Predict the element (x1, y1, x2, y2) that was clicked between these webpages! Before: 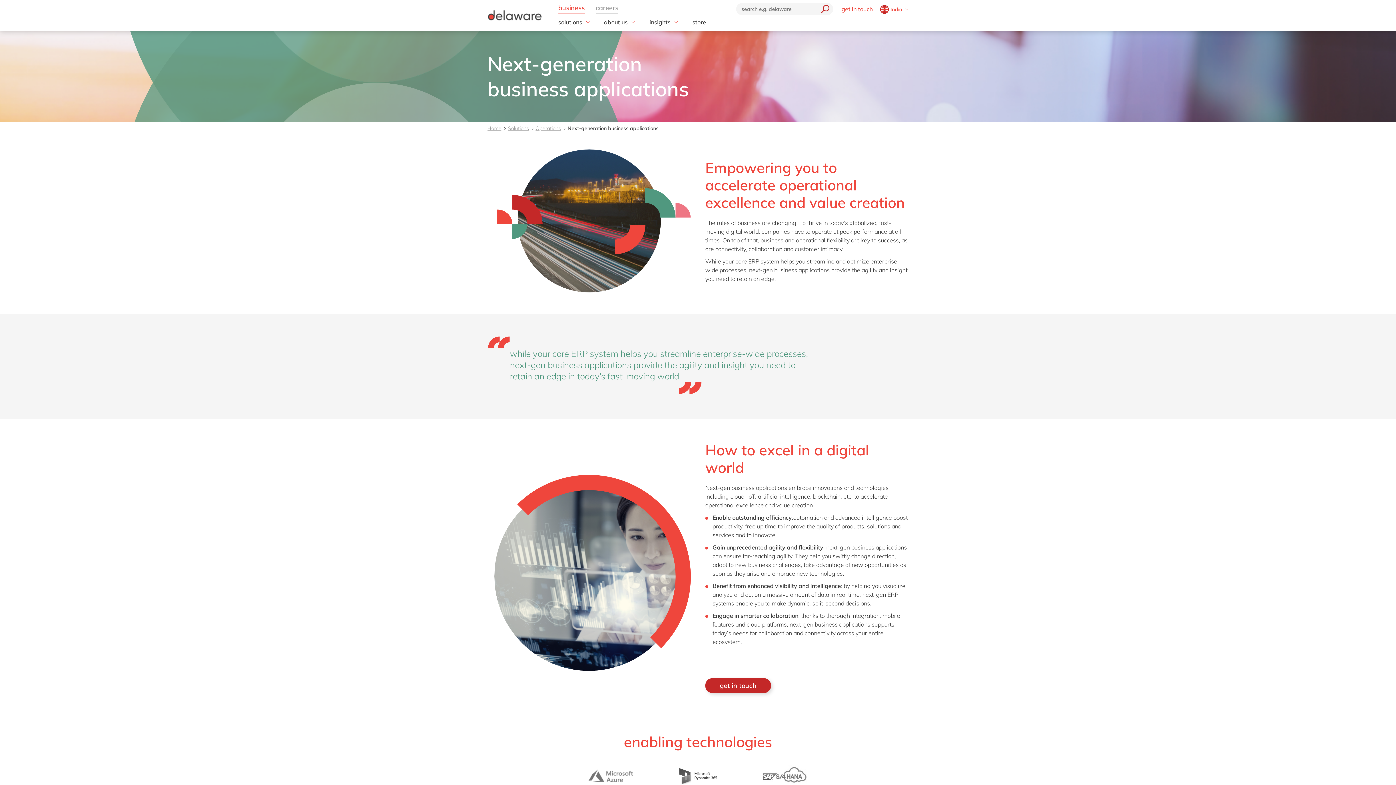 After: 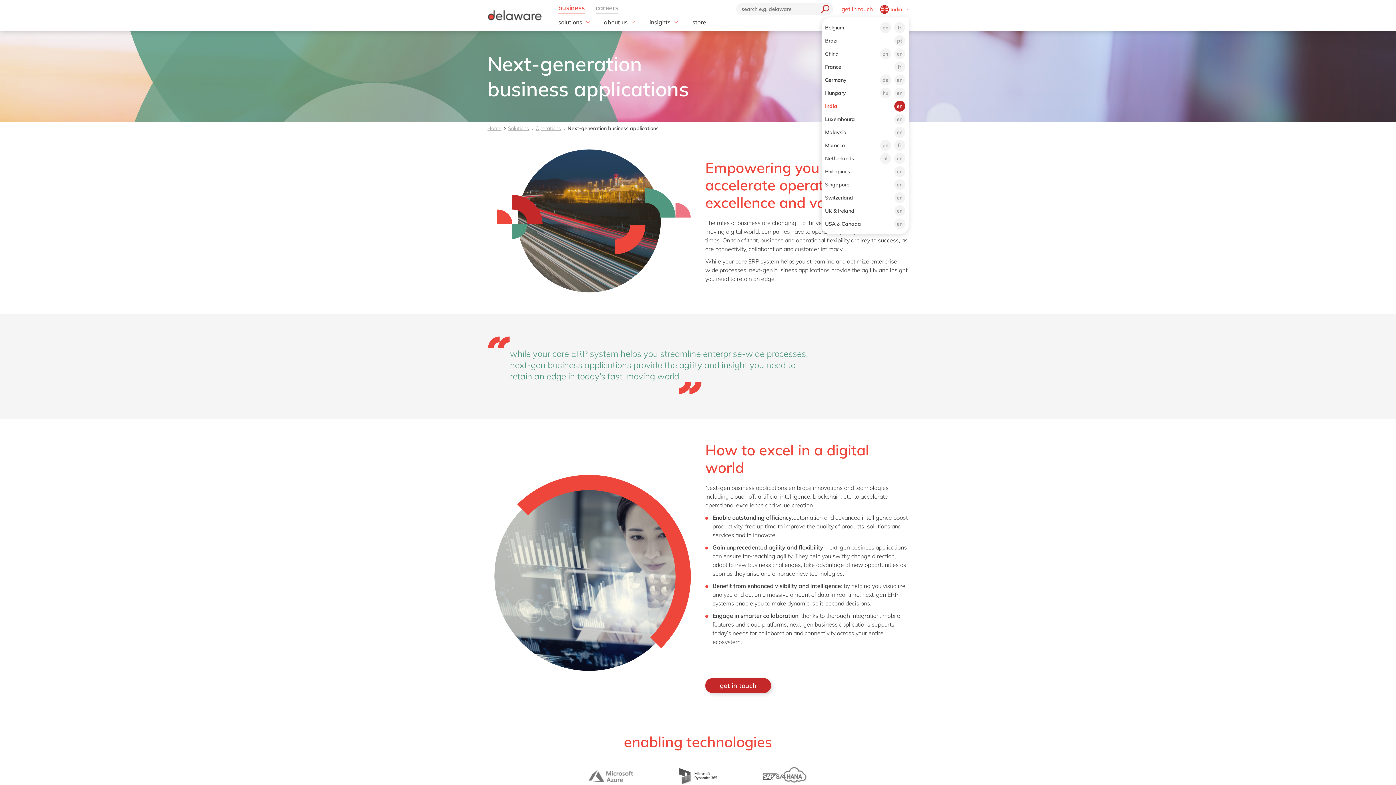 Action: bbox: (880, 0, 908, 17) label: India